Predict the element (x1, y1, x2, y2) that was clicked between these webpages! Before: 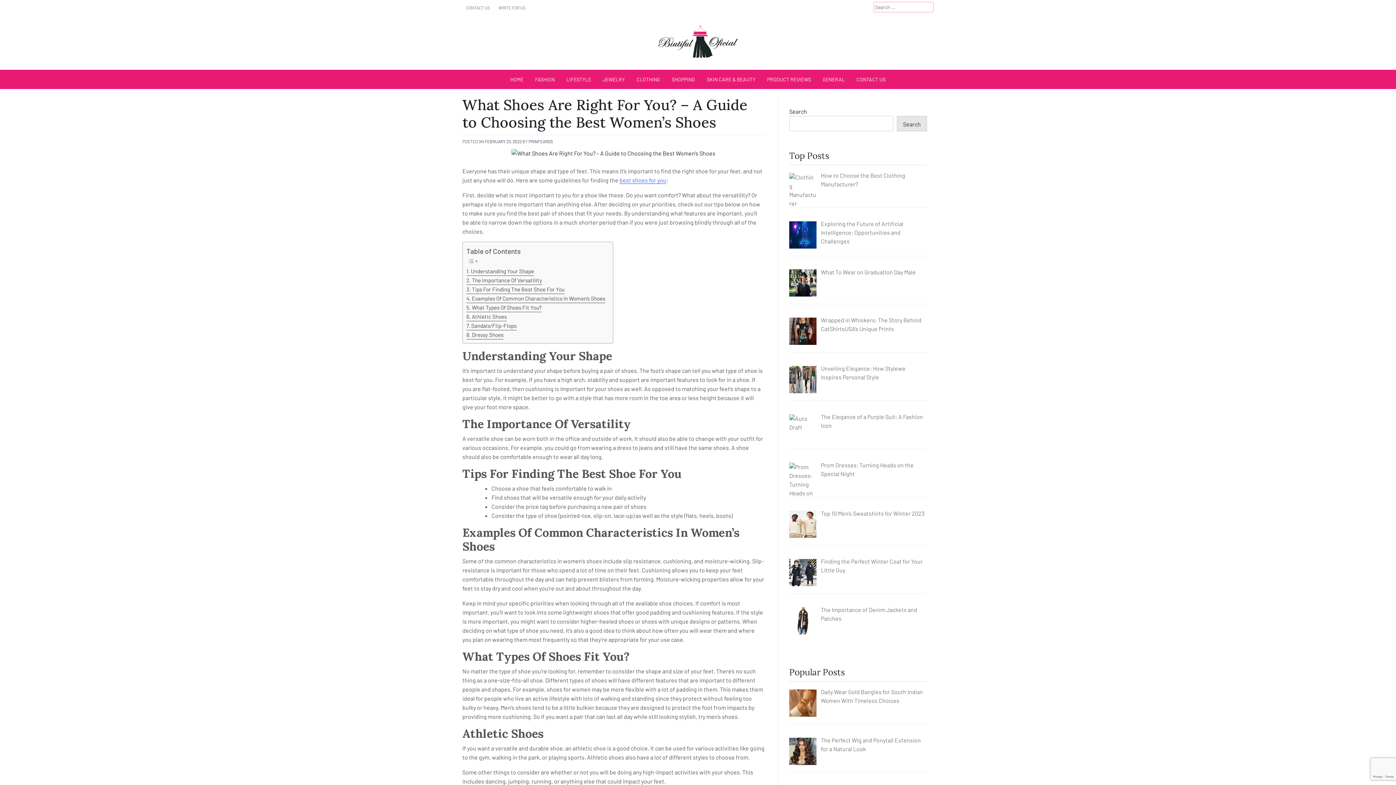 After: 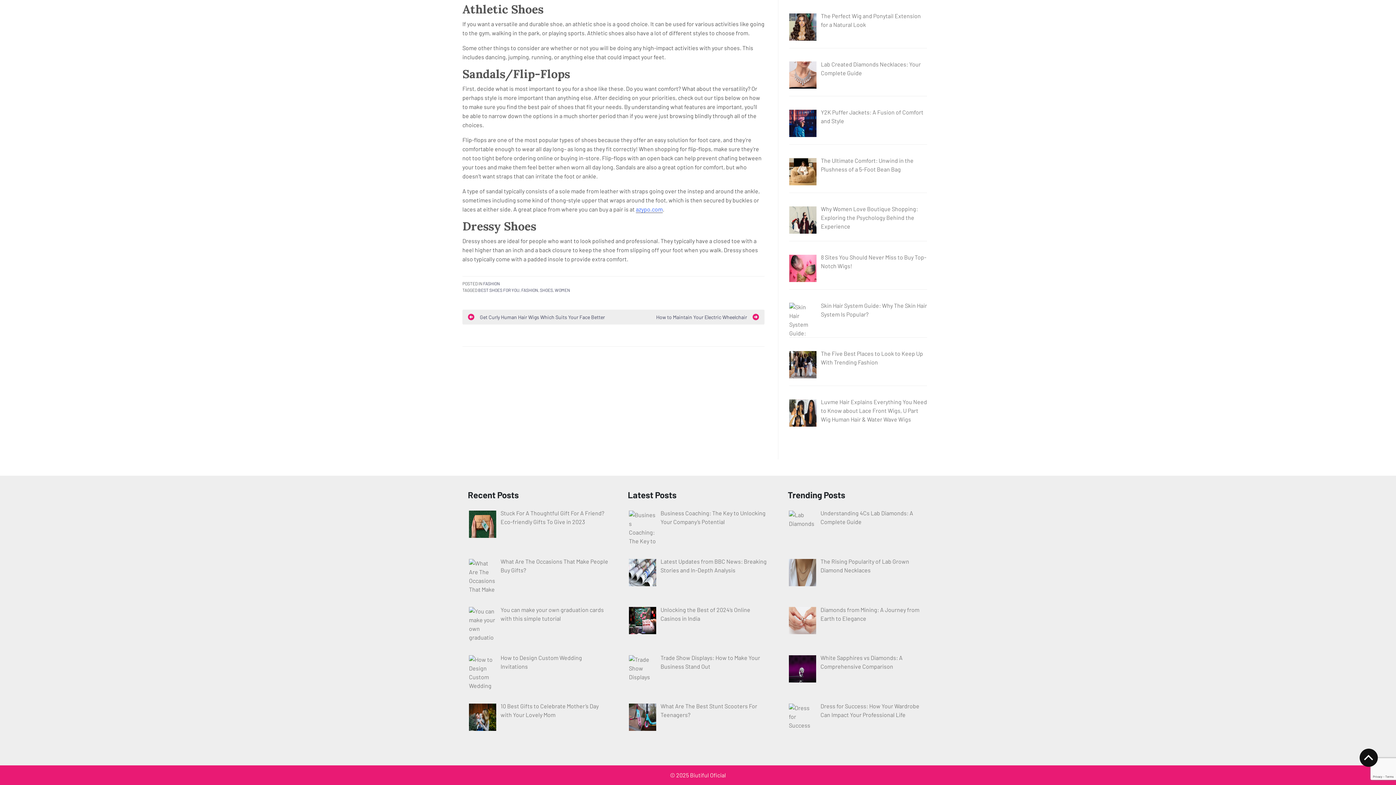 Action: label: Dressy Shoes bbox: (466, 330, 503, 339)